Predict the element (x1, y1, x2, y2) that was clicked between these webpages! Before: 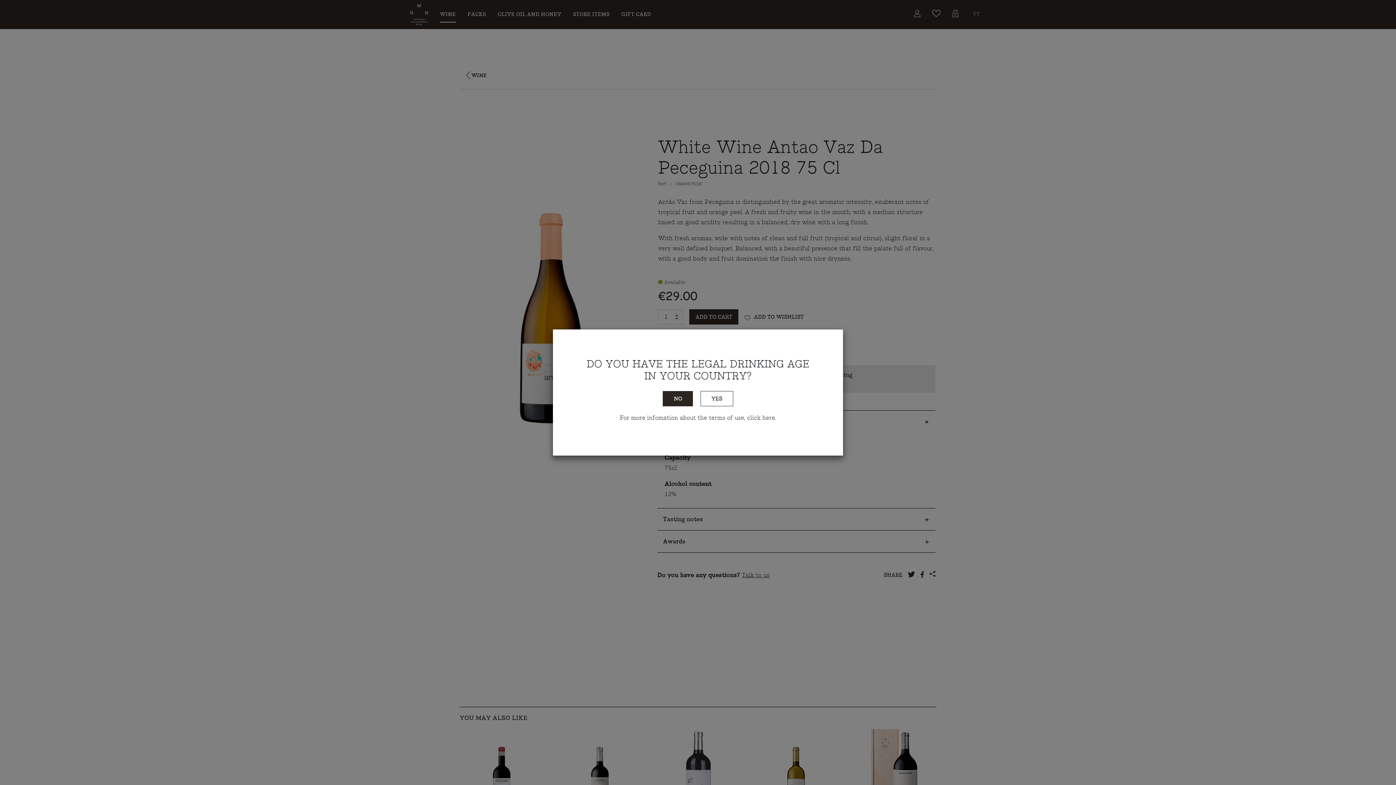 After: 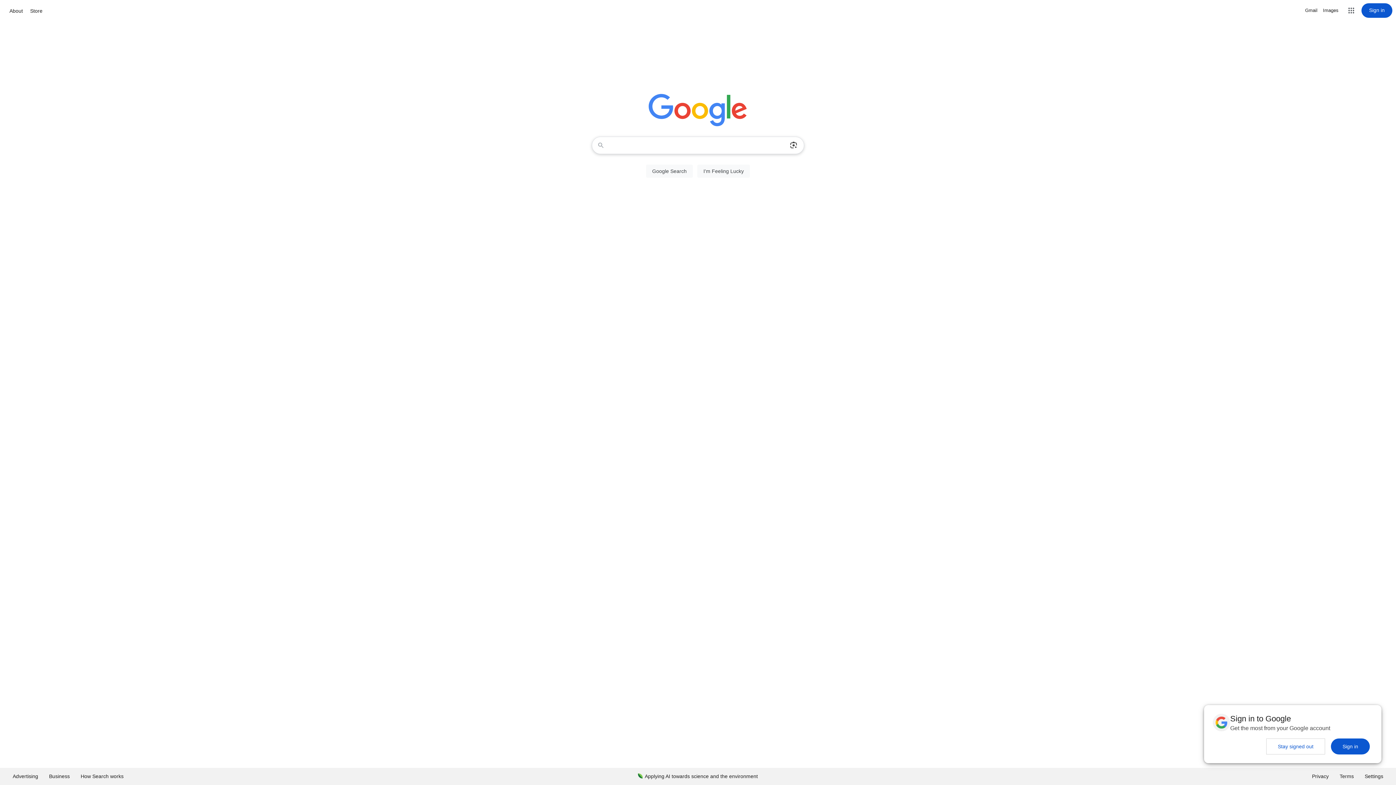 Action: label: NO bbox: (663, 391, 693, 406)